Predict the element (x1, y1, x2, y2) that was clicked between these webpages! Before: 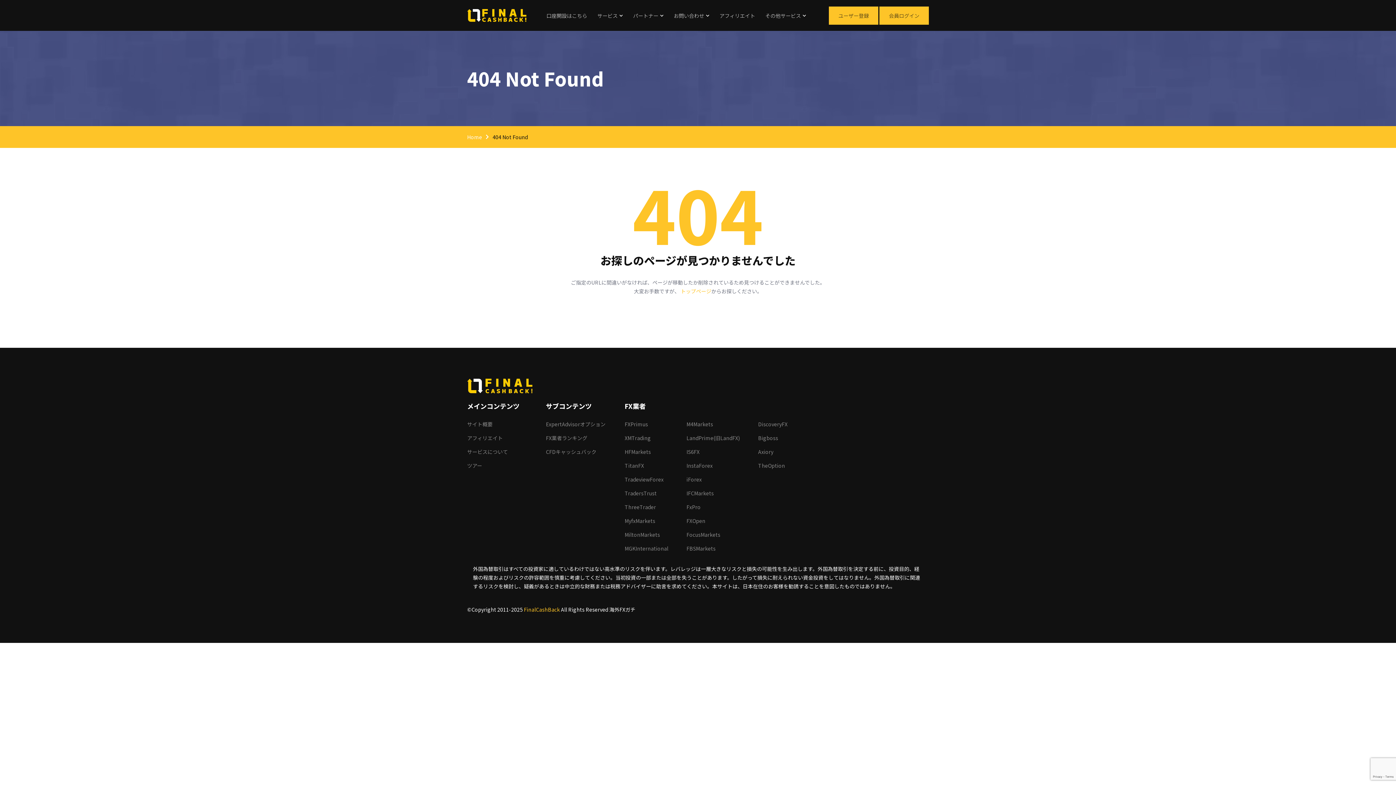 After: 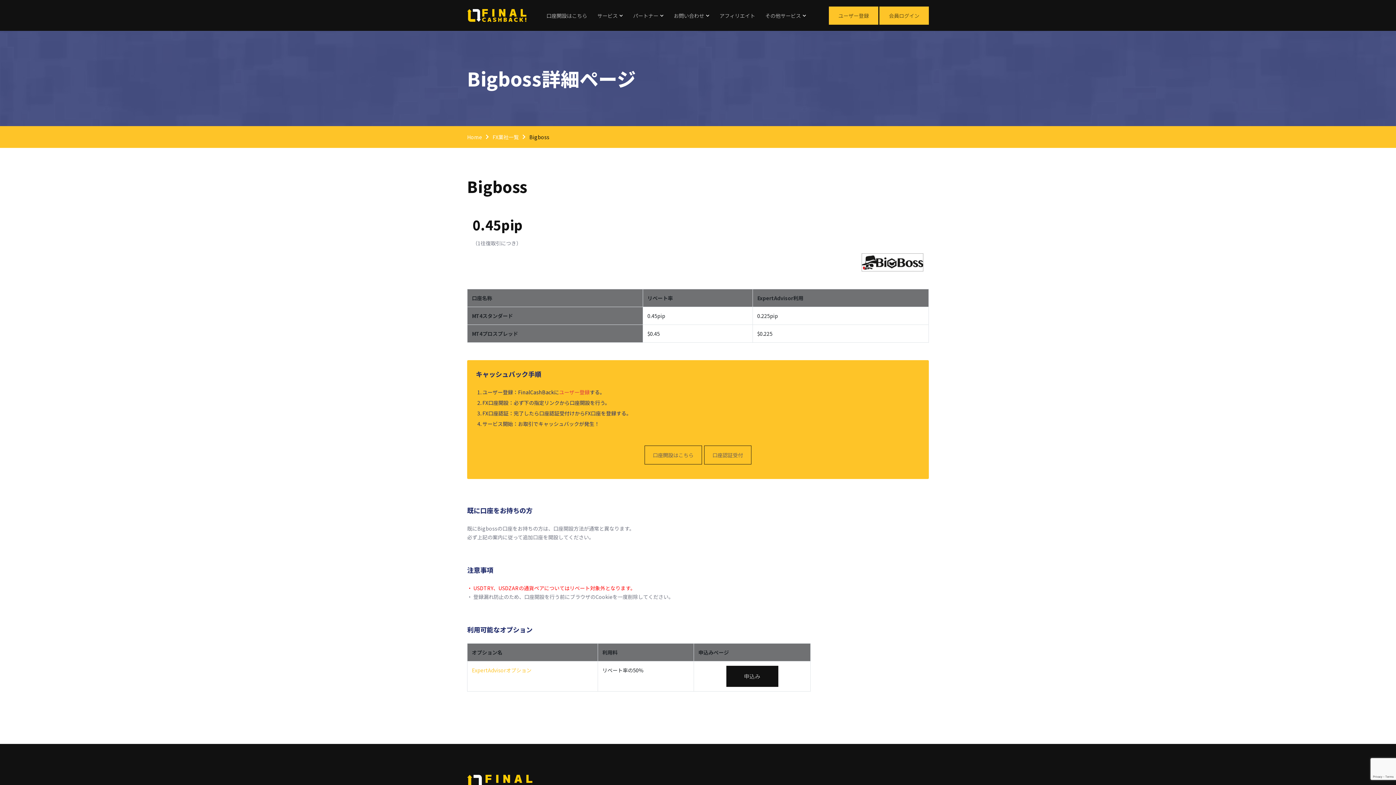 Action: label: Bigboss bbox: (758, 431, 787, 445)